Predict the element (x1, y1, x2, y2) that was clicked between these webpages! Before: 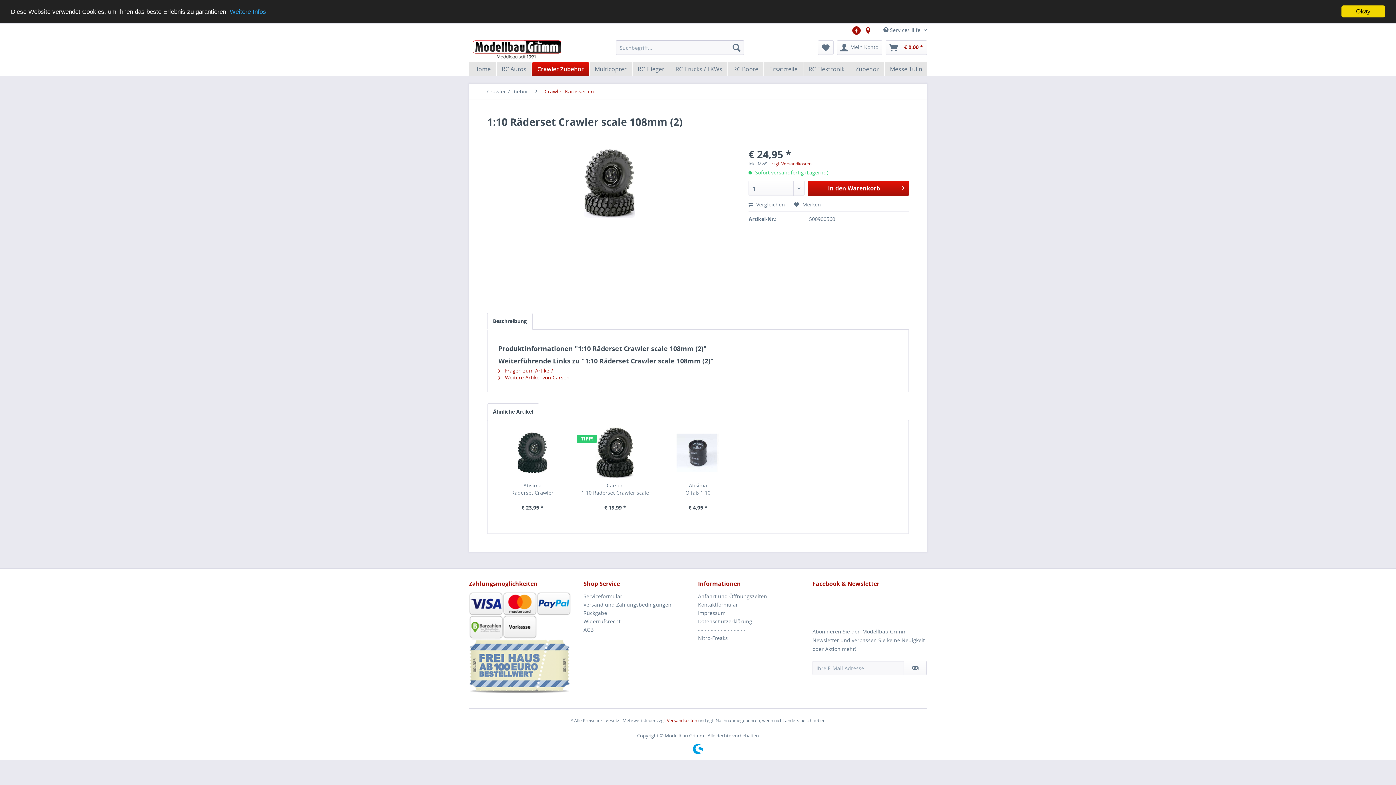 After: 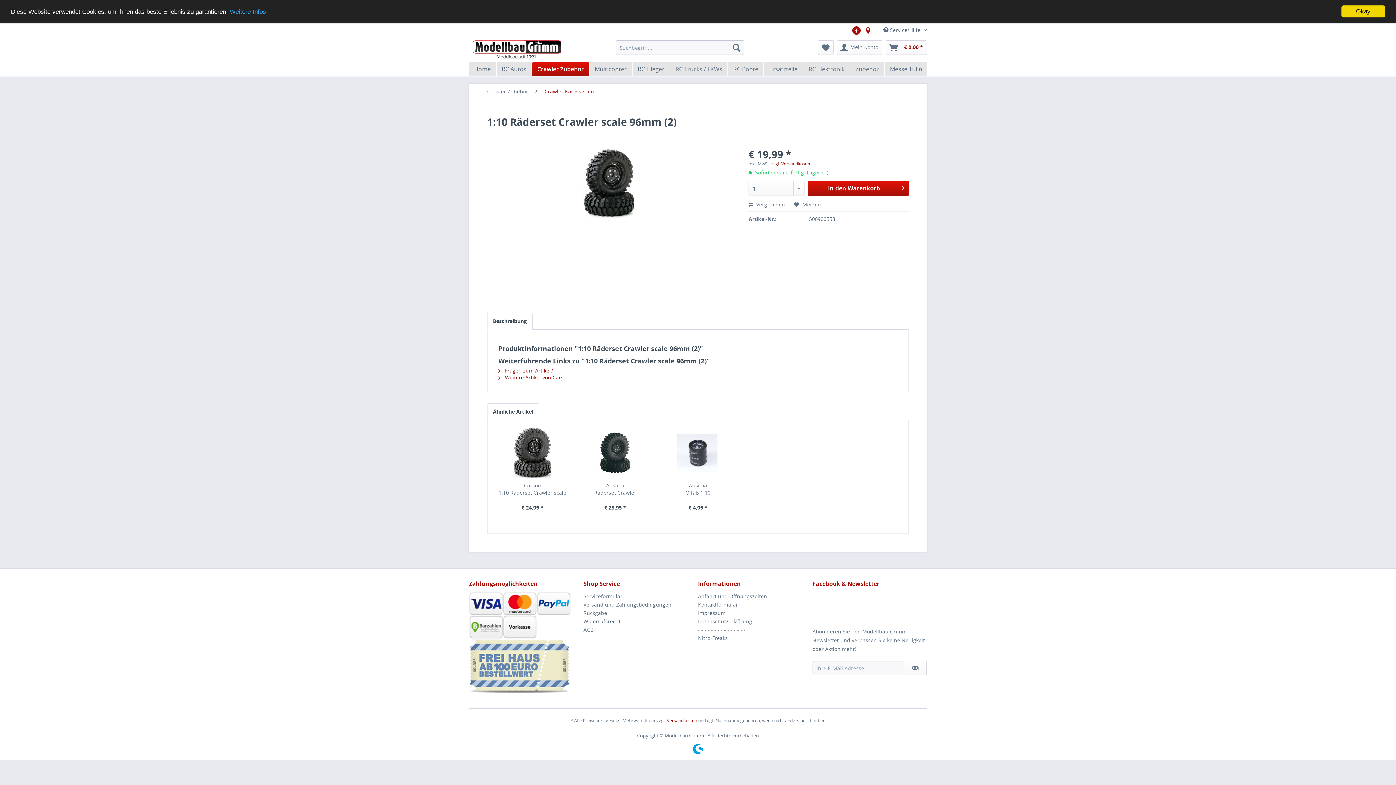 Action: bbox: (577, 482, 653, 496) label: Carson
1:10 Räderset Crawler scale 96mm (2)